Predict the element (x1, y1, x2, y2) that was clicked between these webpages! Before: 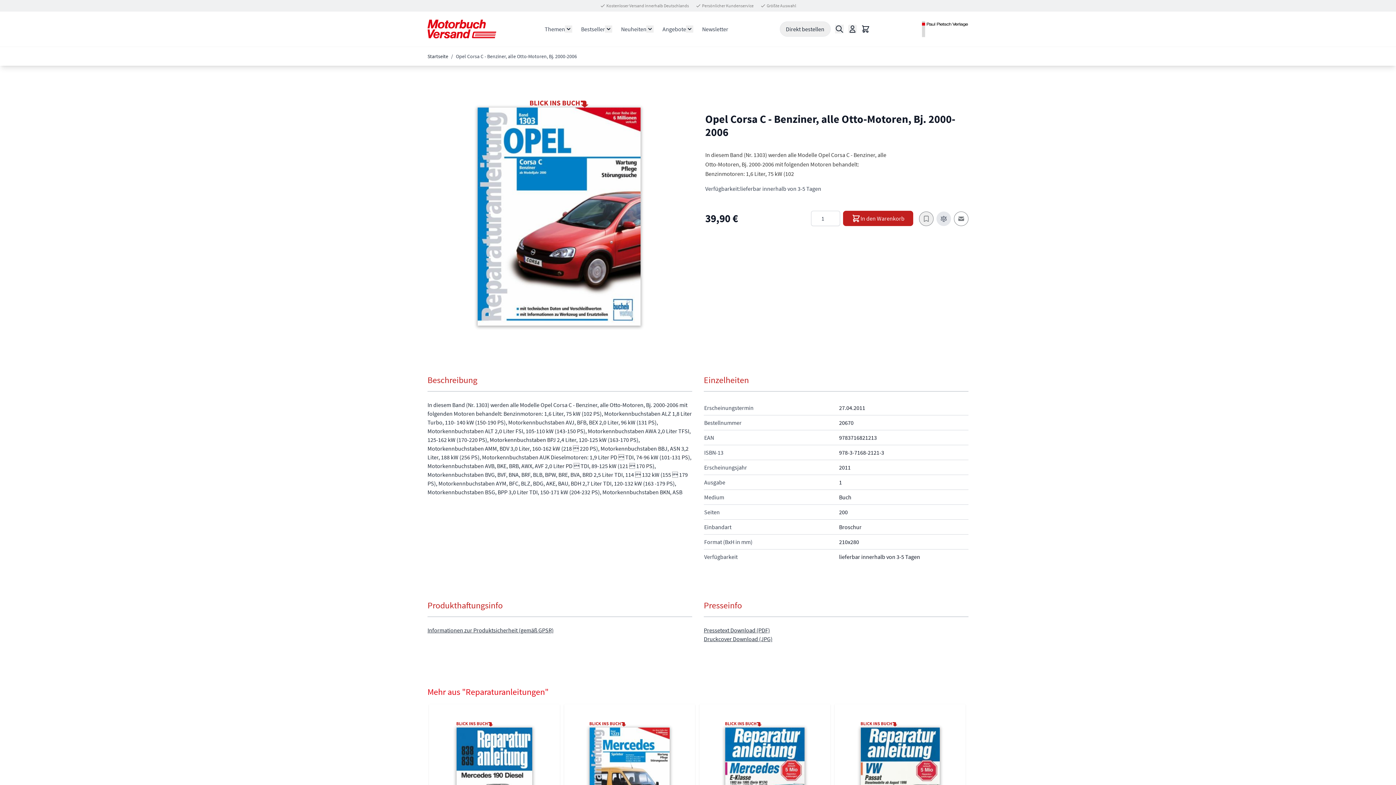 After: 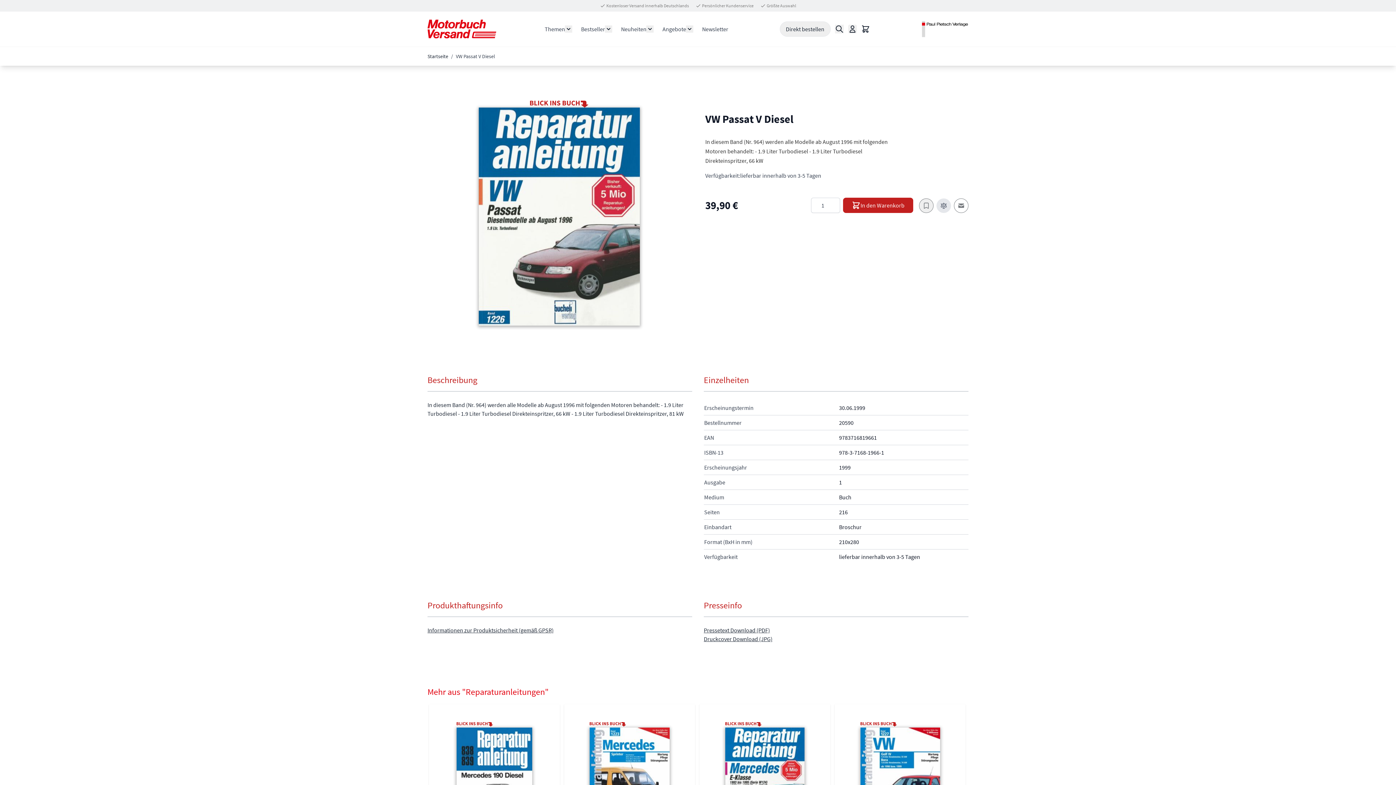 Action: bbox: (860, 728, 939, 834)